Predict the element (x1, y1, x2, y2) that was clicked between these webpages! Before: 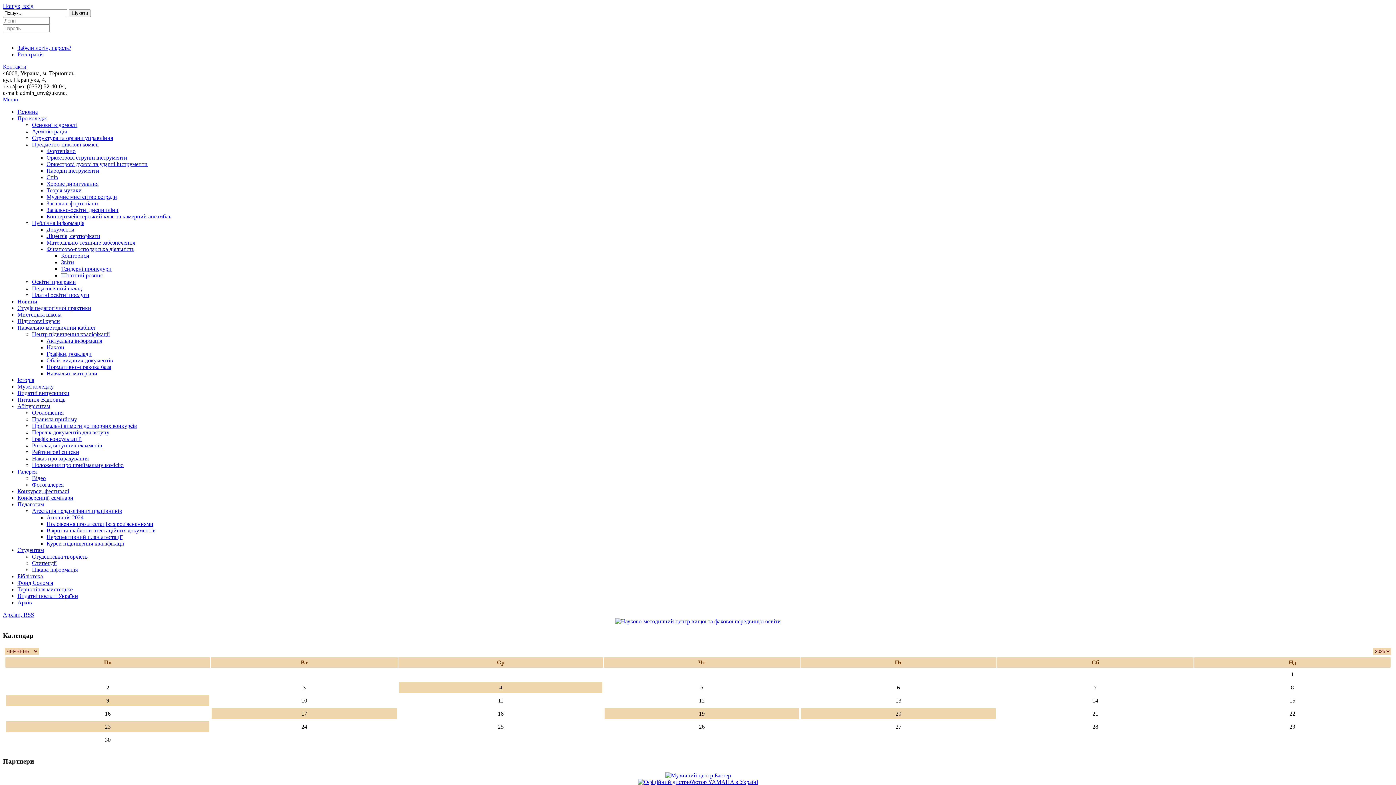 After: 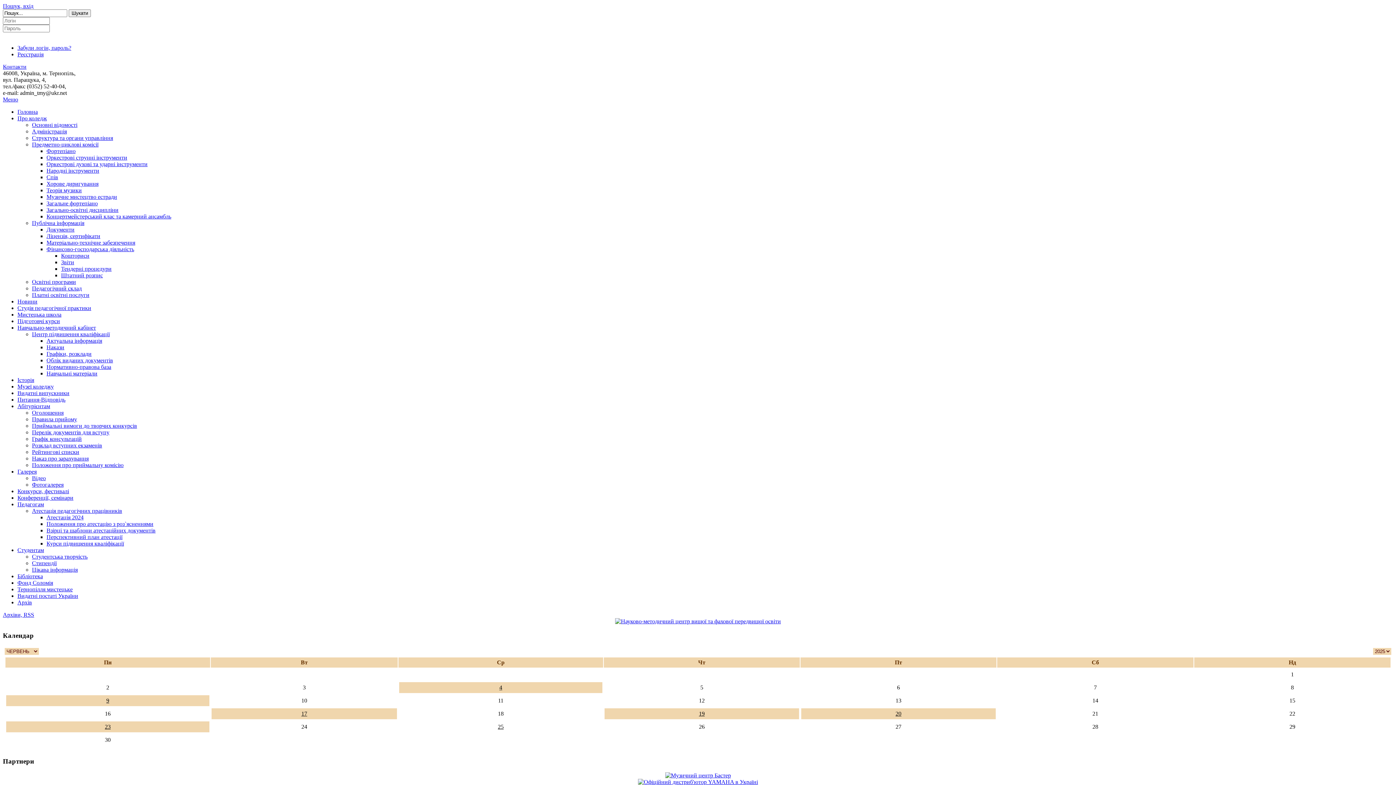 Action: label: Питання-Відповідь bbox: (17, 396, 65, 402)